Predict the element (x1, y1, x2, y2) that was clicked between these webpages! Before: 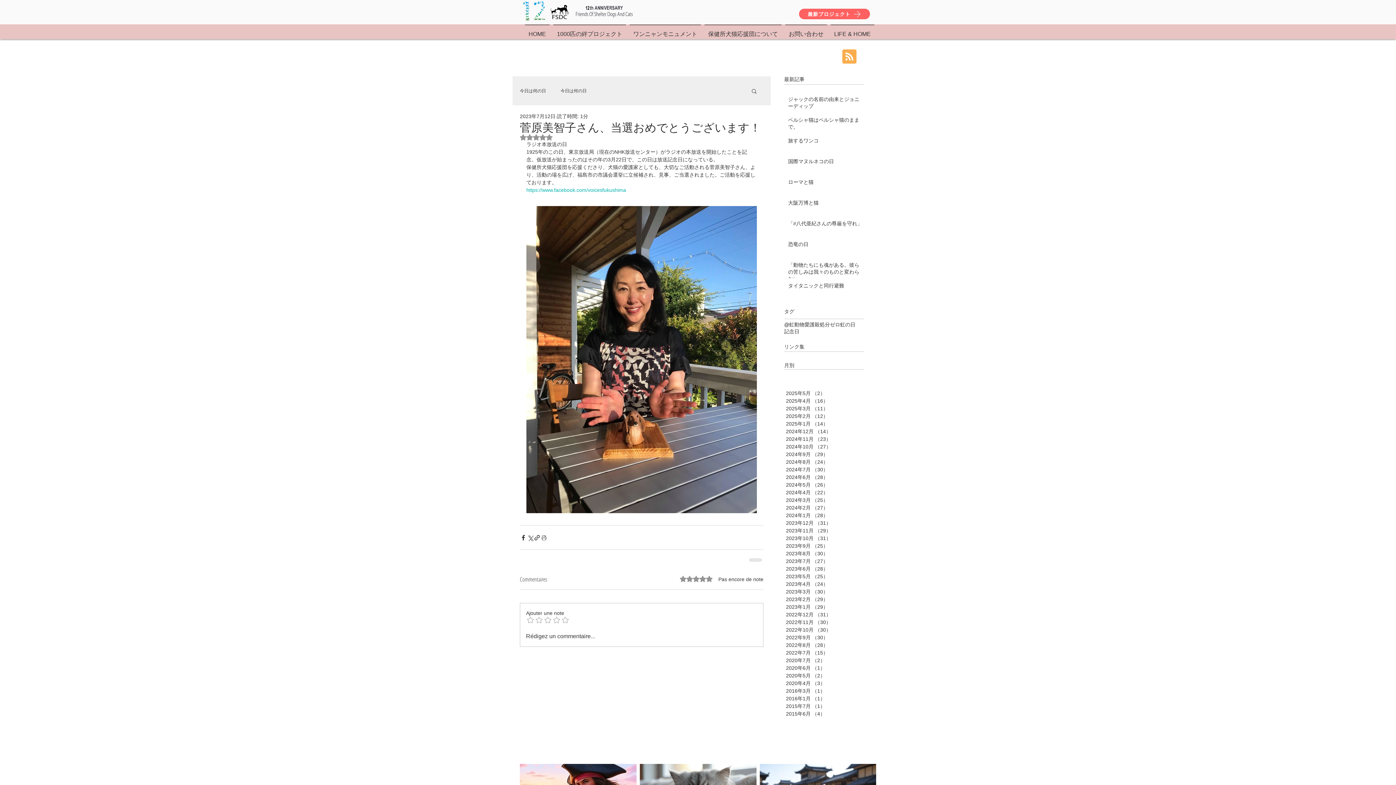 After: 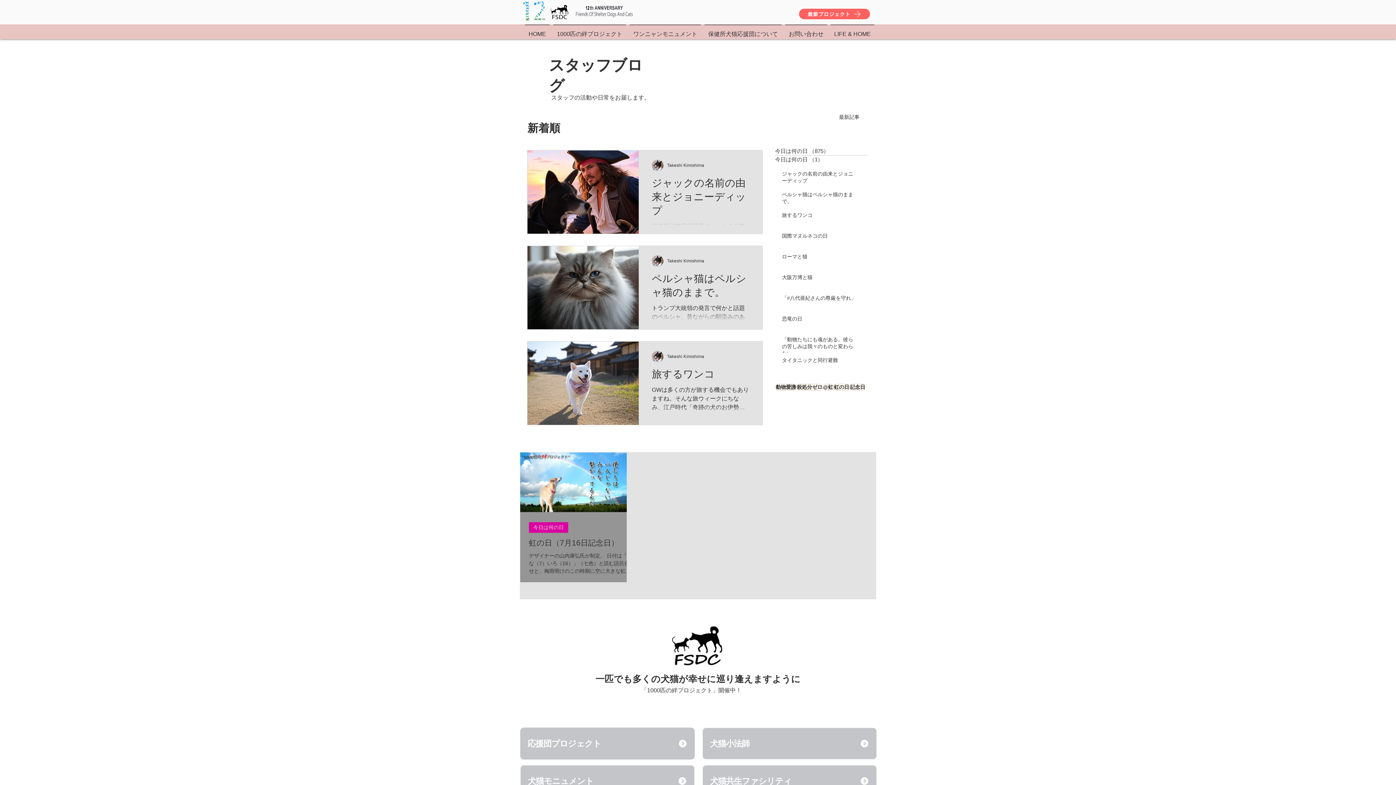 Action: bbox: (840, 321, 855, 328) label: 虹の日